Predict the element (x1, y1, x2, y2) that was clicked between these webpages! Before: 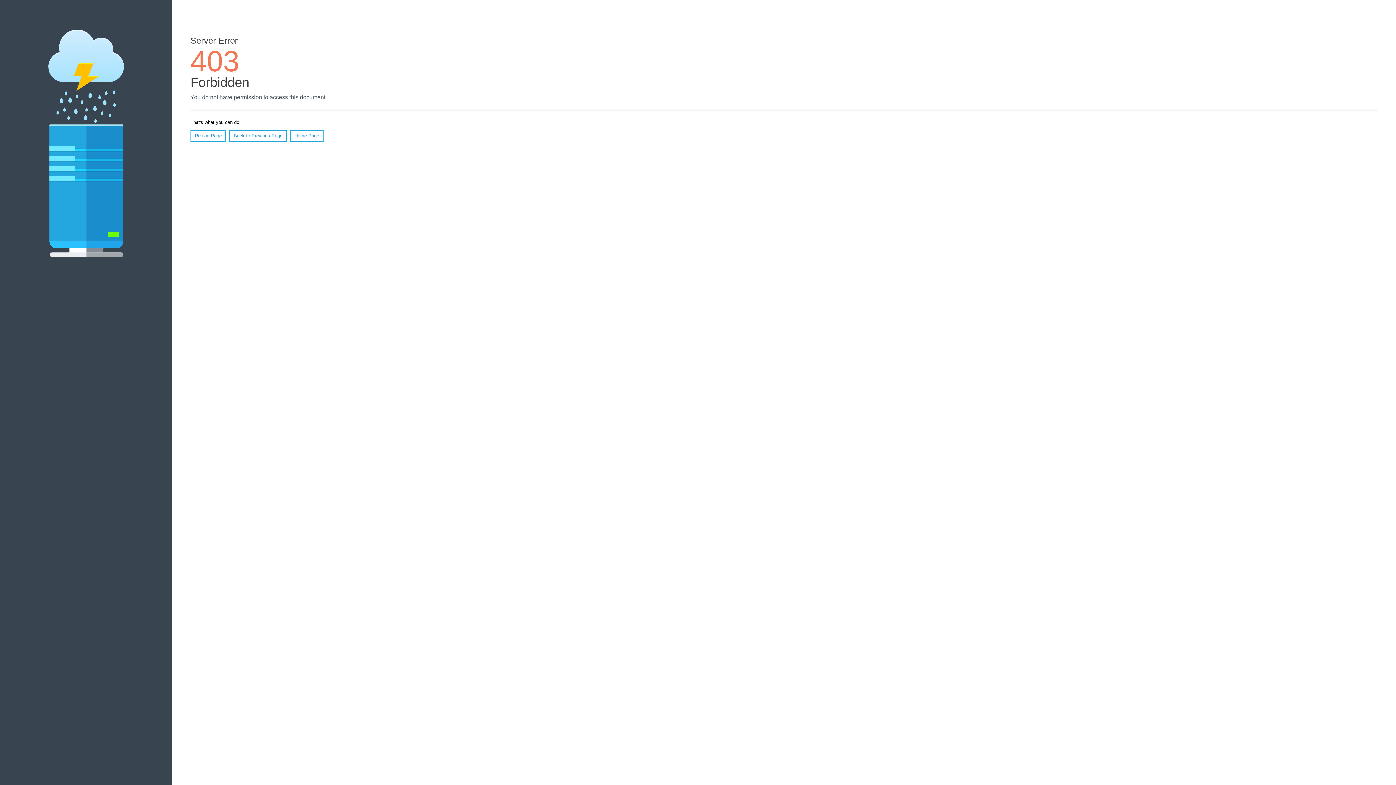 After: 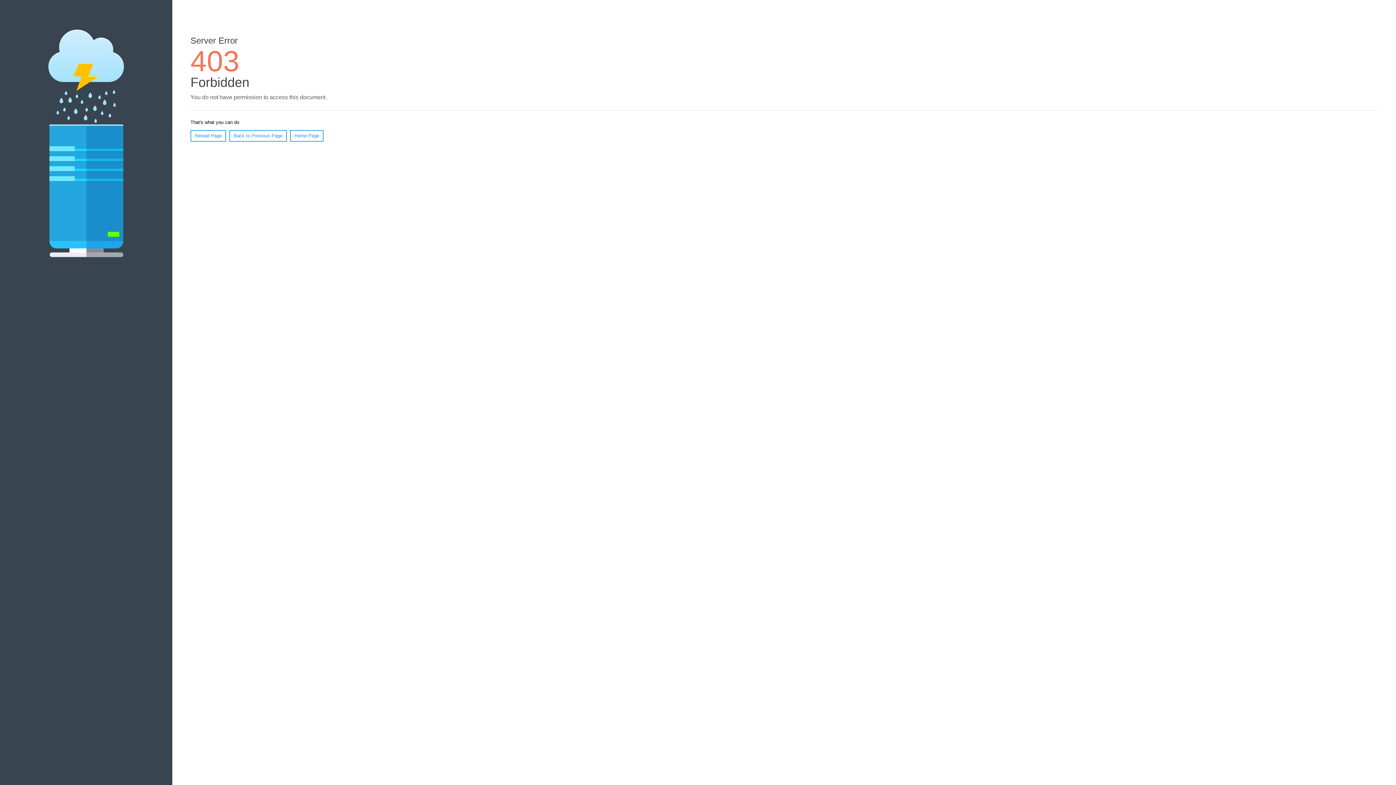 Action: bbox: (190, 130, 226, 141) label: Reload Page